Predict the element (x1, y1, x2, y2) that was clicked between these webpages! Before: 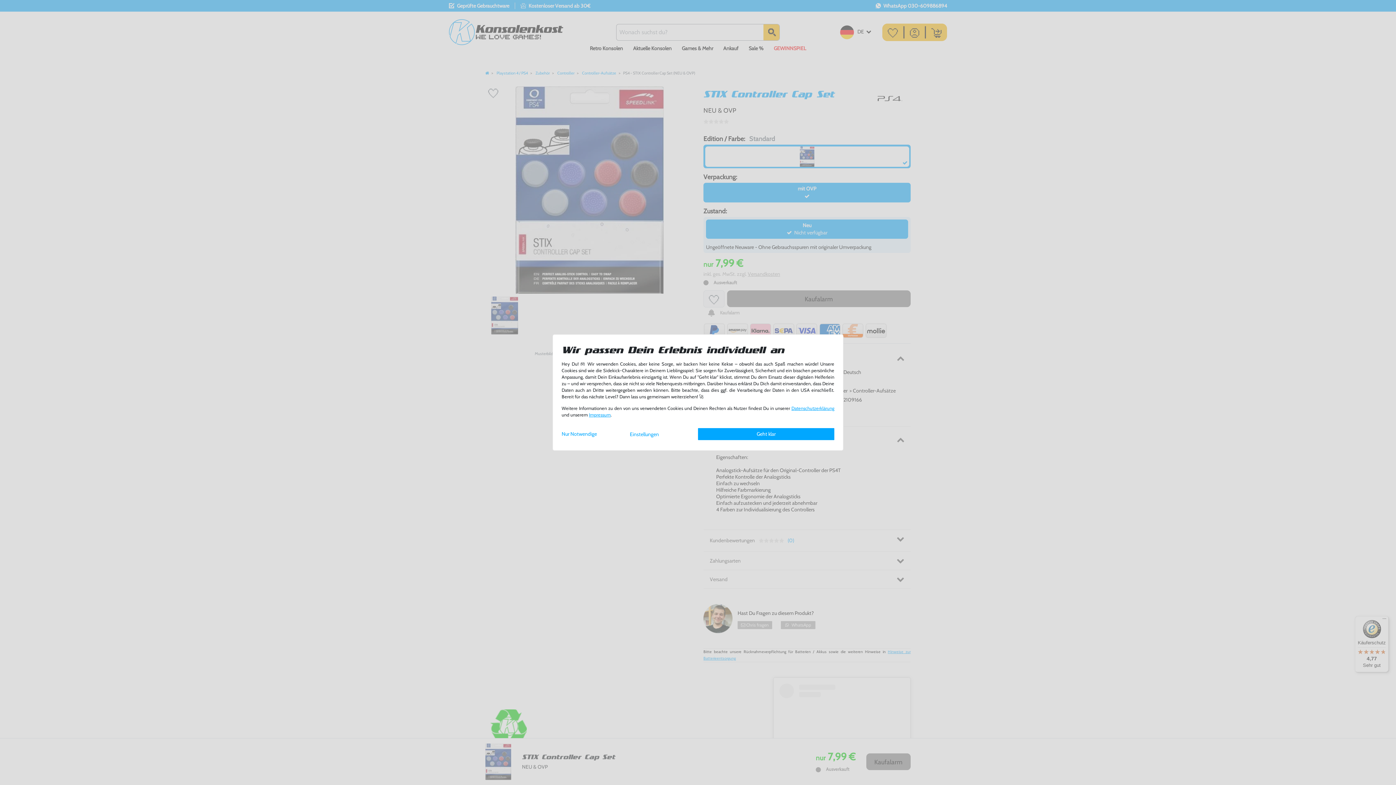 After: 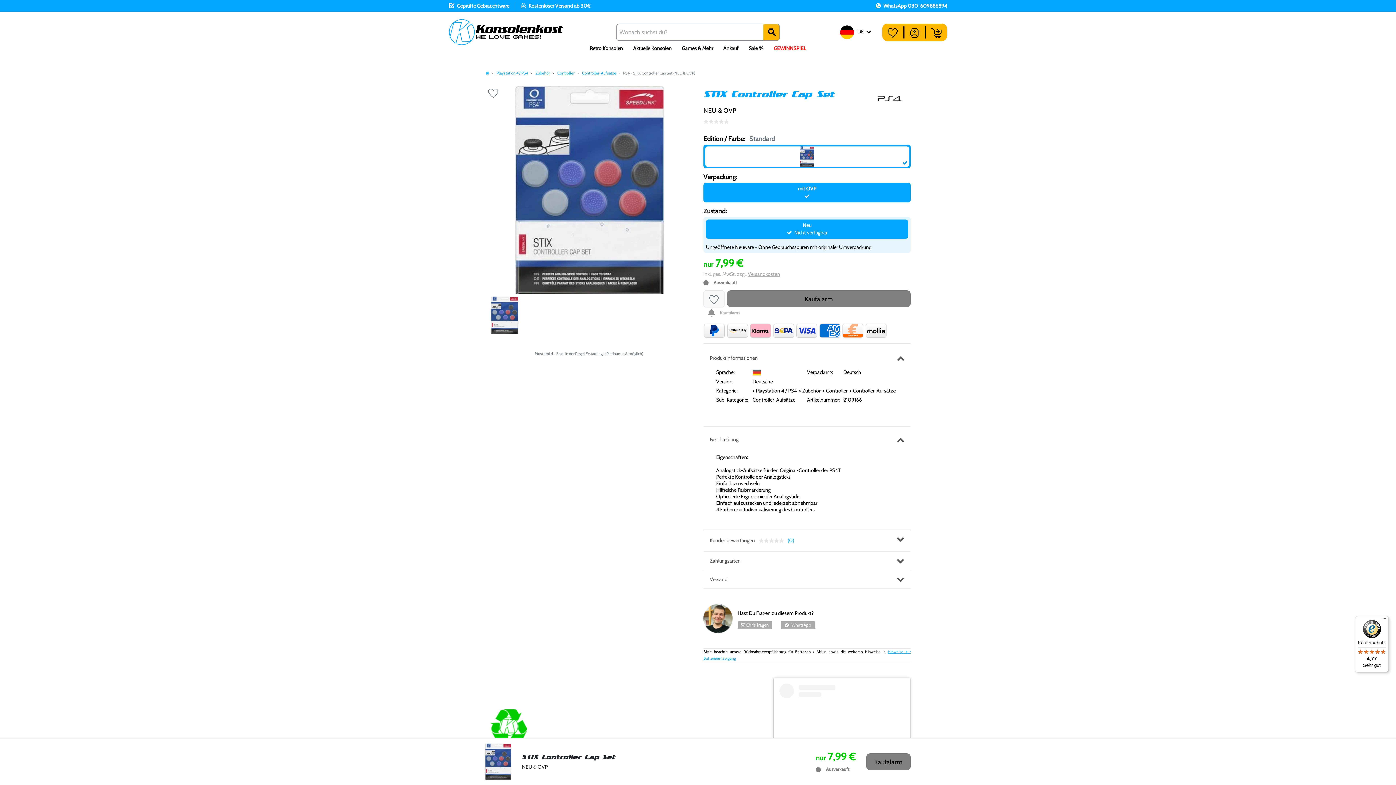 Action: label: Nur Notwendige bbox: (561, 428, 630, 439)